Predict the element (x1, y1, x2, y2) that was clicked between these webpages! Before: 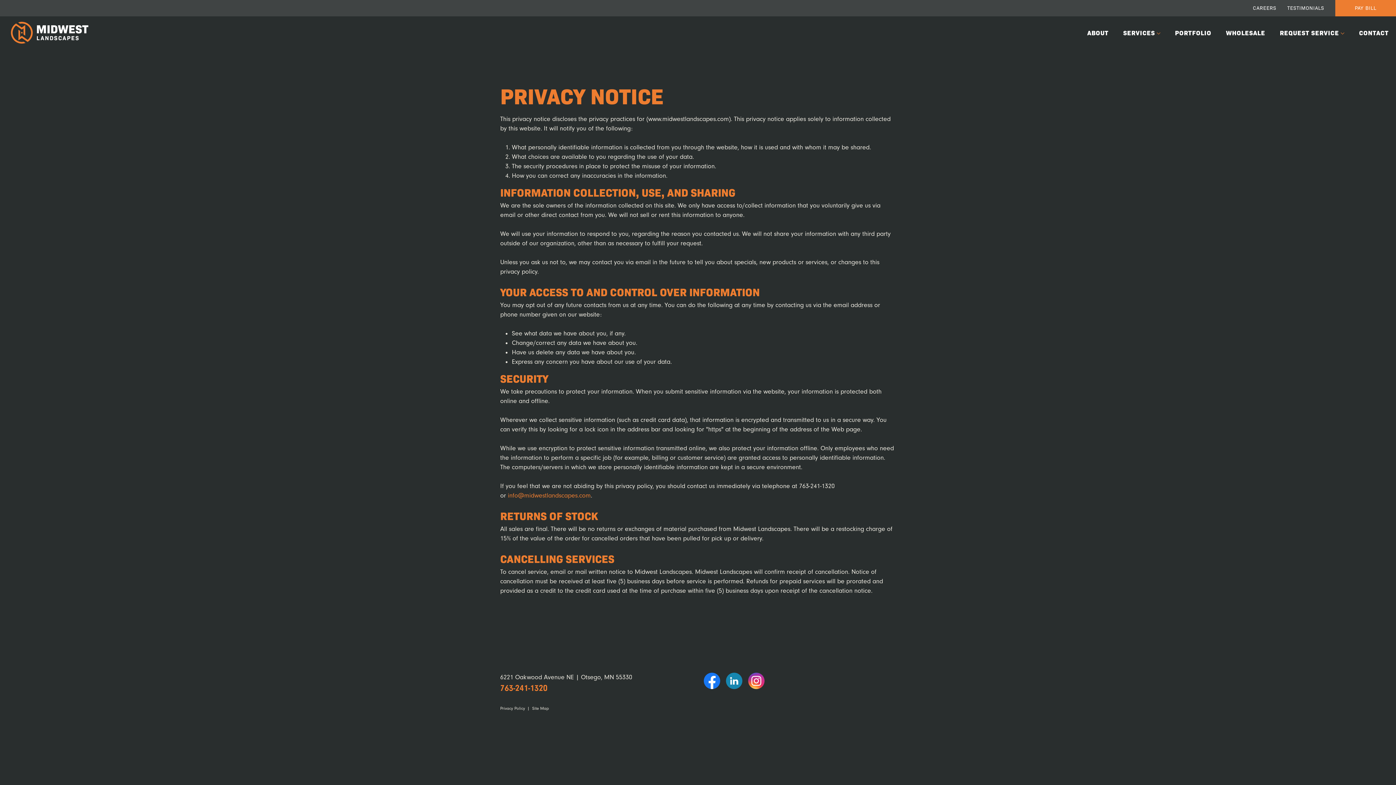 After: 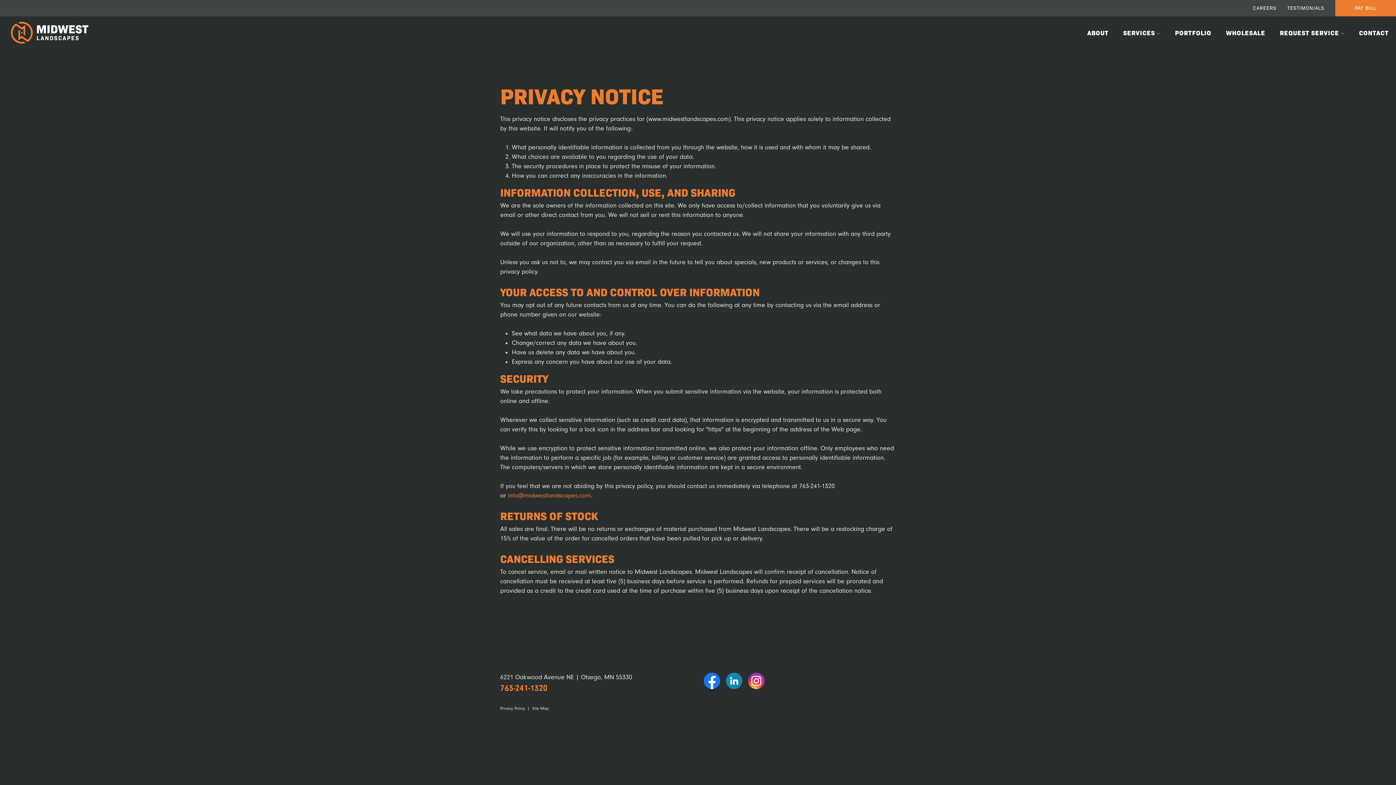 Action: label: 6221 Oakwood Avenue NE | Otsego, MN 55330 bbox: (500, 673, 632, 681)